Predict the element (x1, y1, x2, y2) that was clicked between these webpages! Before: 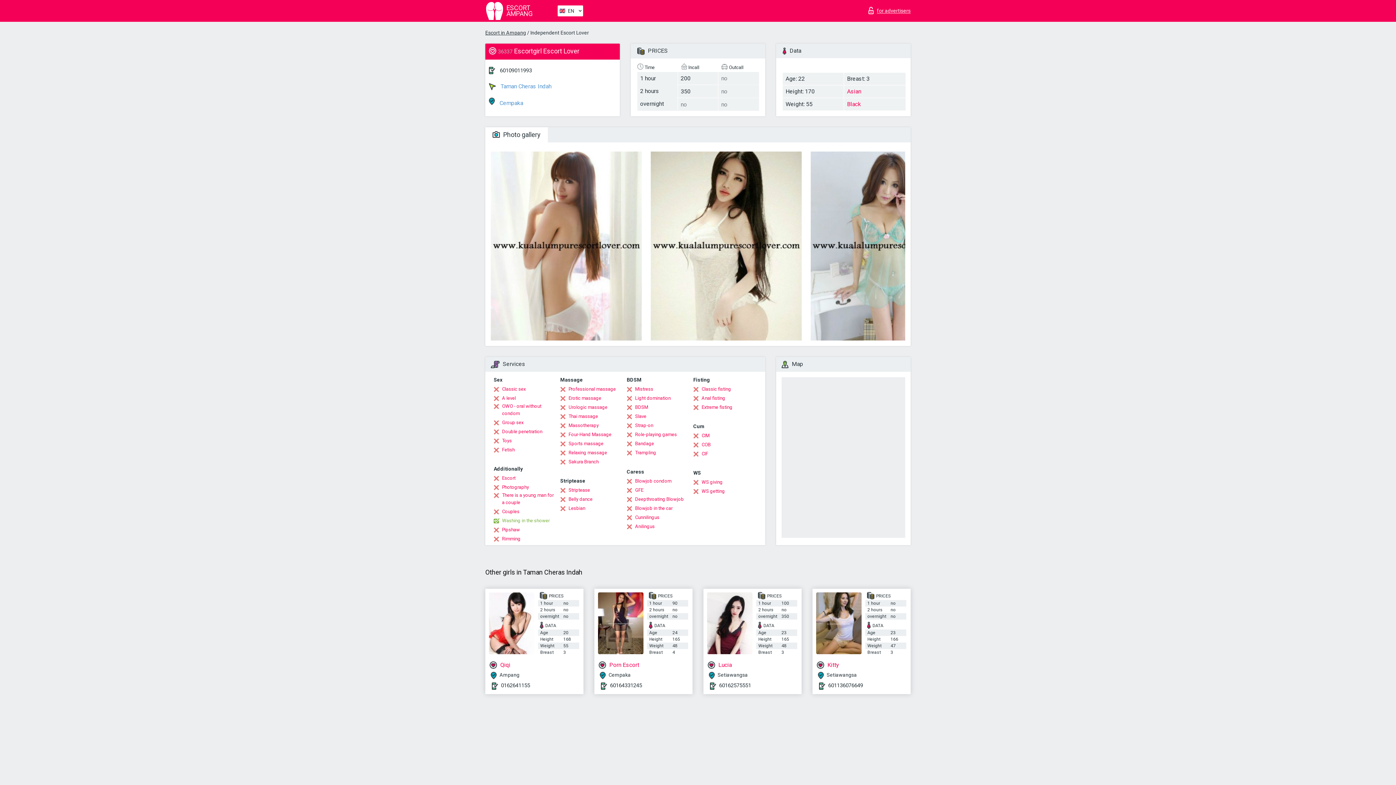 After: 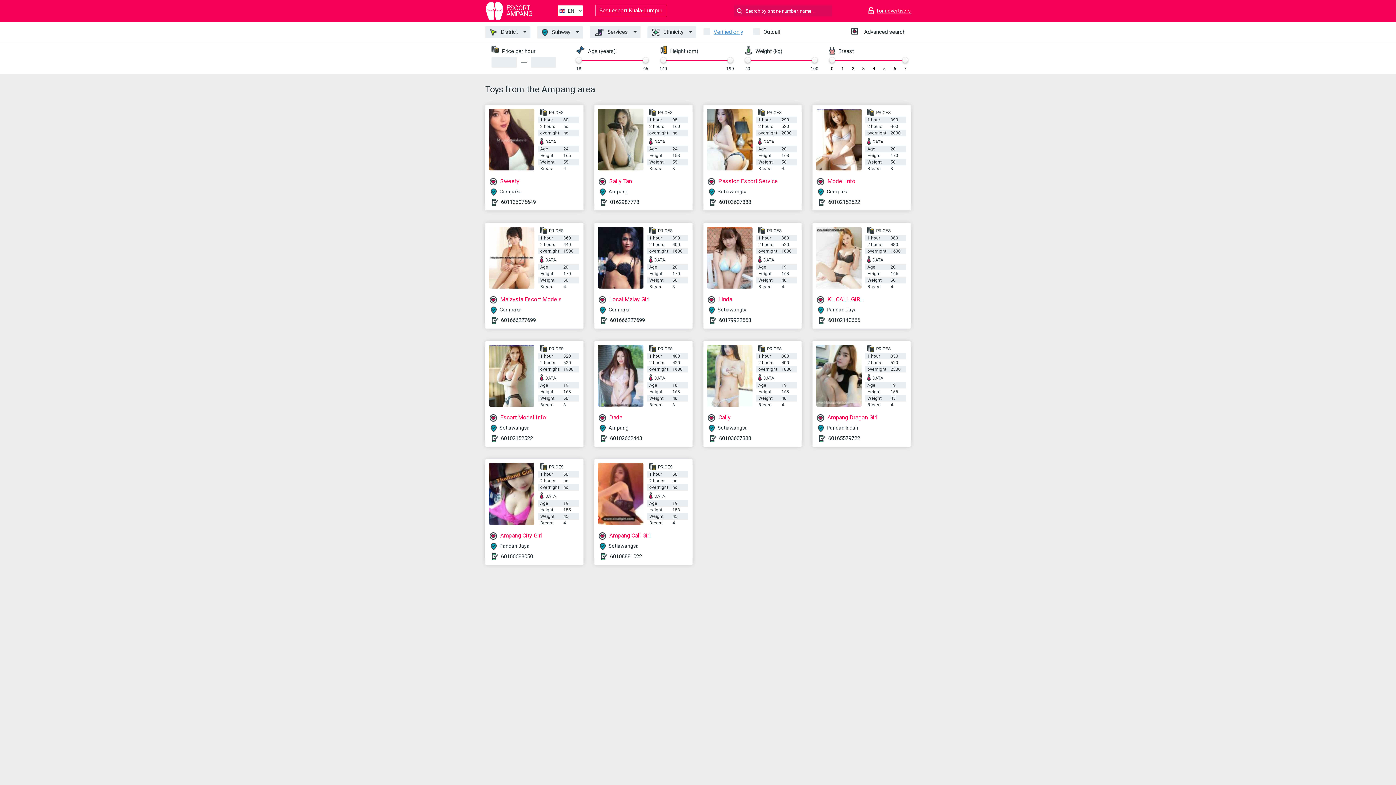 Action: label: Toys bbox: (493, 437, 512, 444)